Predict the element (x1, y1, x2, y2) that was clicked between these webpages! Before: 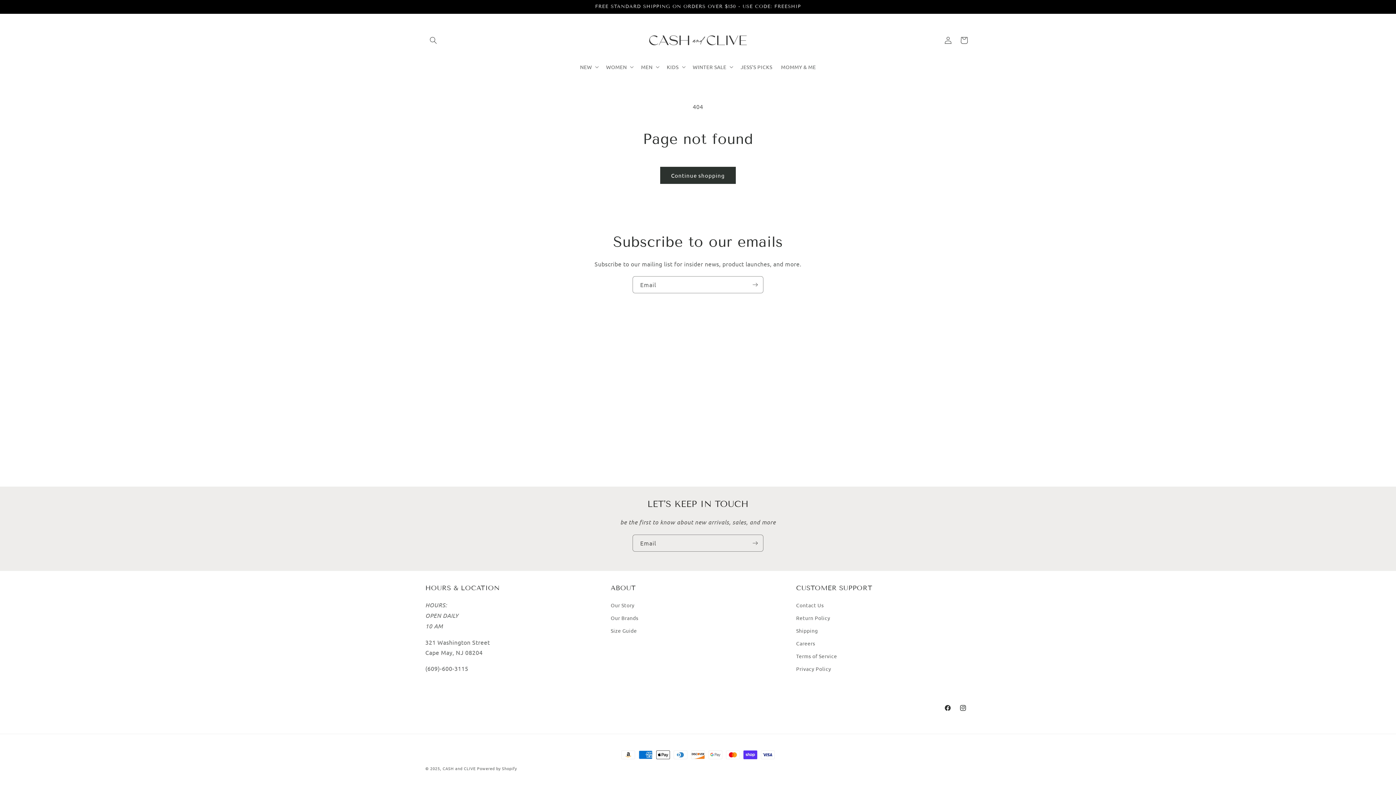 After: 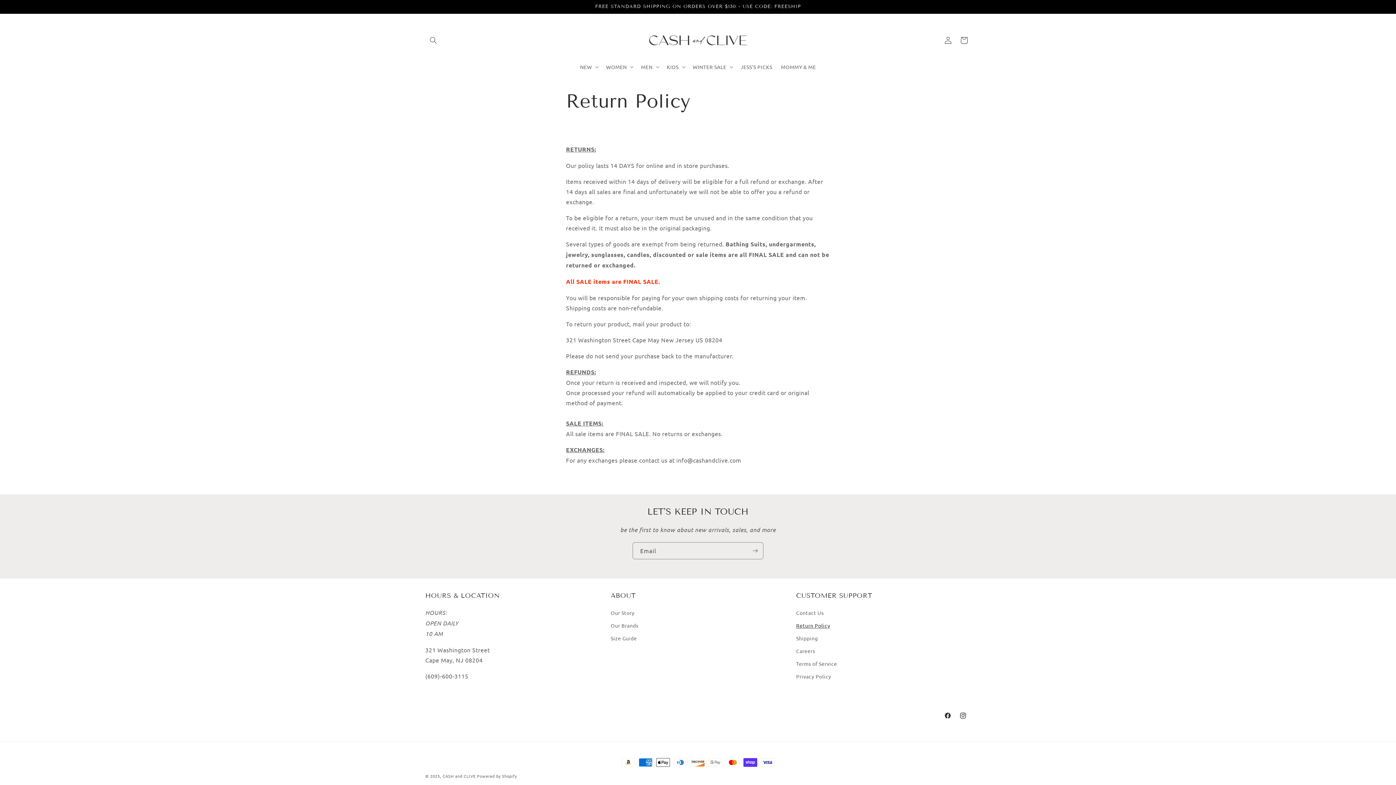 Action: bbox: (796, 612, 830, 624) label: Return Policy